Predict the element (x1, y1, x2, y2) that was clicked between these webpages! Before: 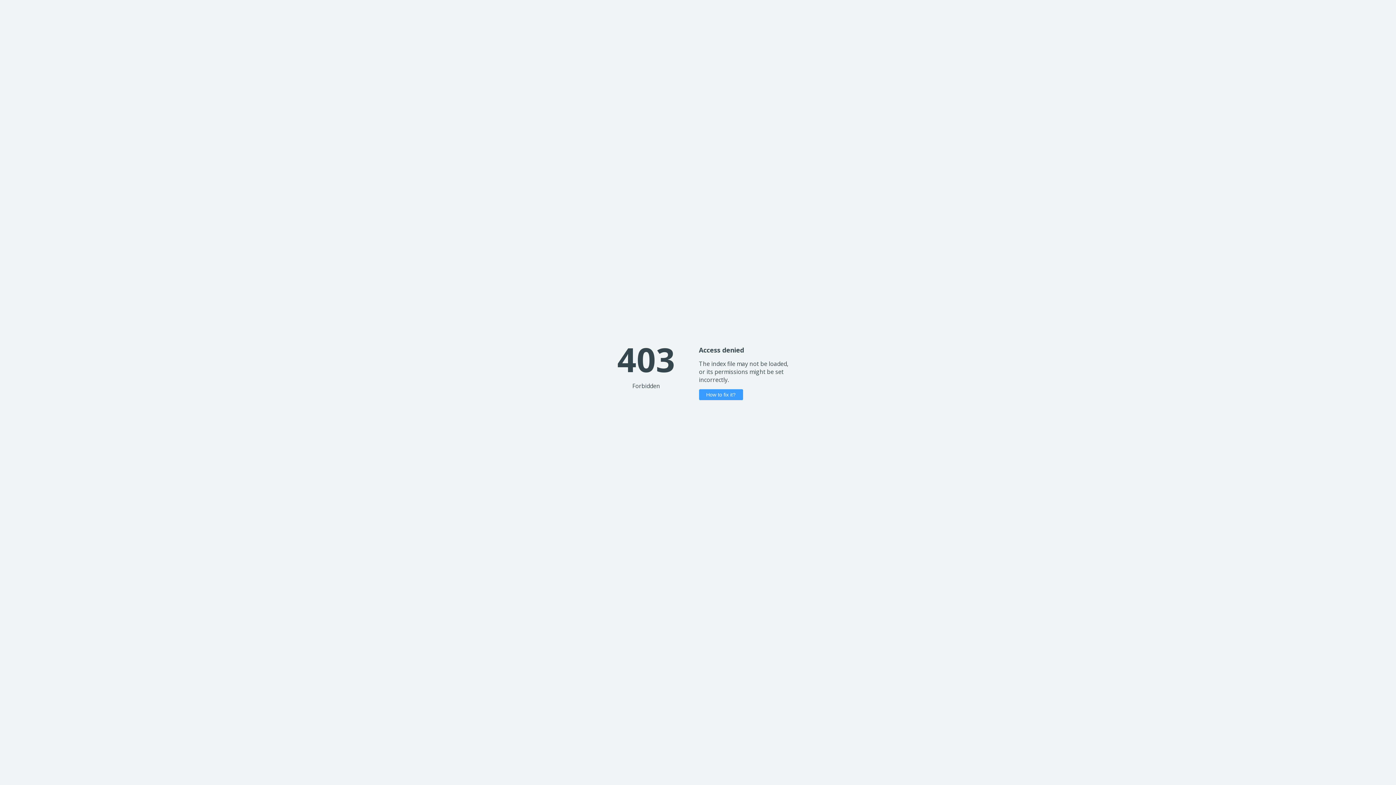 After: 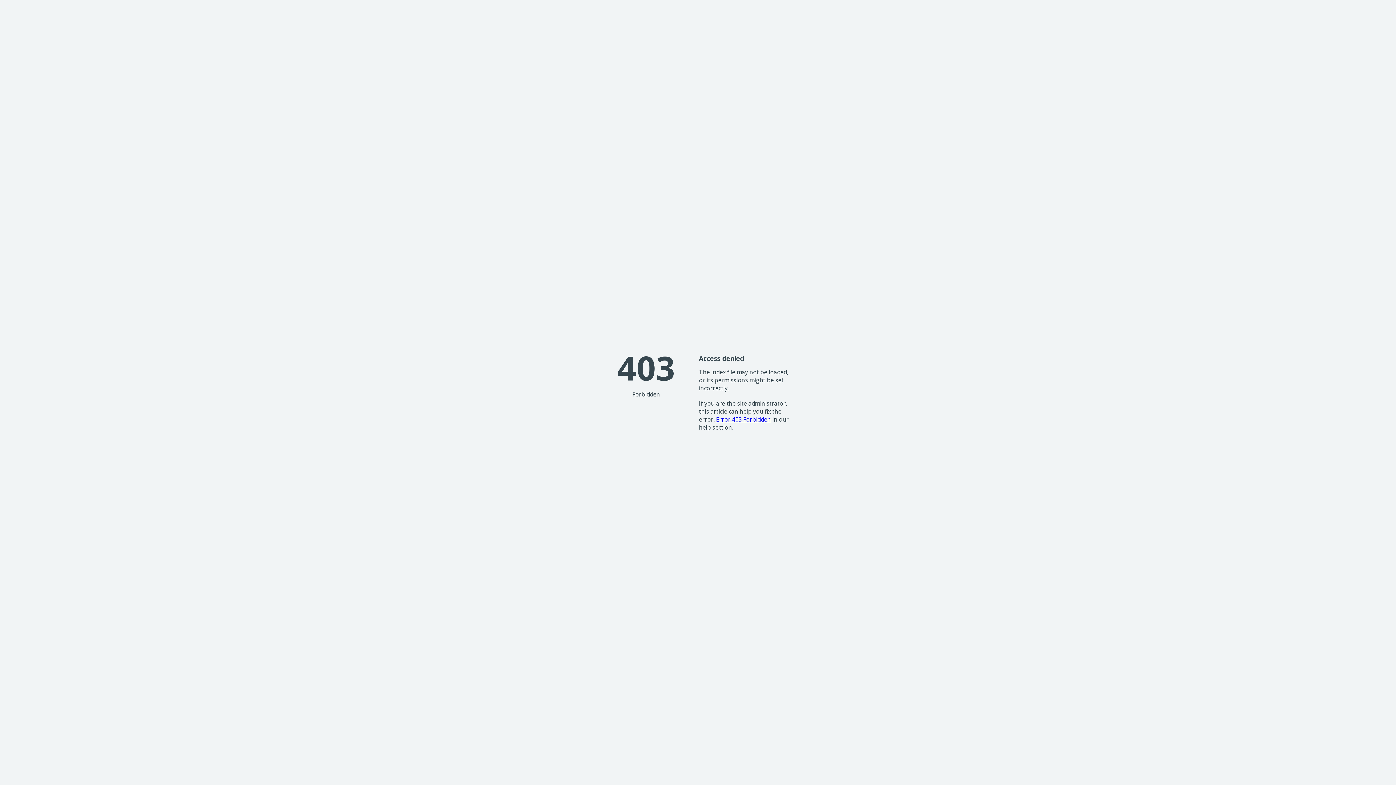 Action: bbox: (699, 389, 743, 400) label: How to fix it?